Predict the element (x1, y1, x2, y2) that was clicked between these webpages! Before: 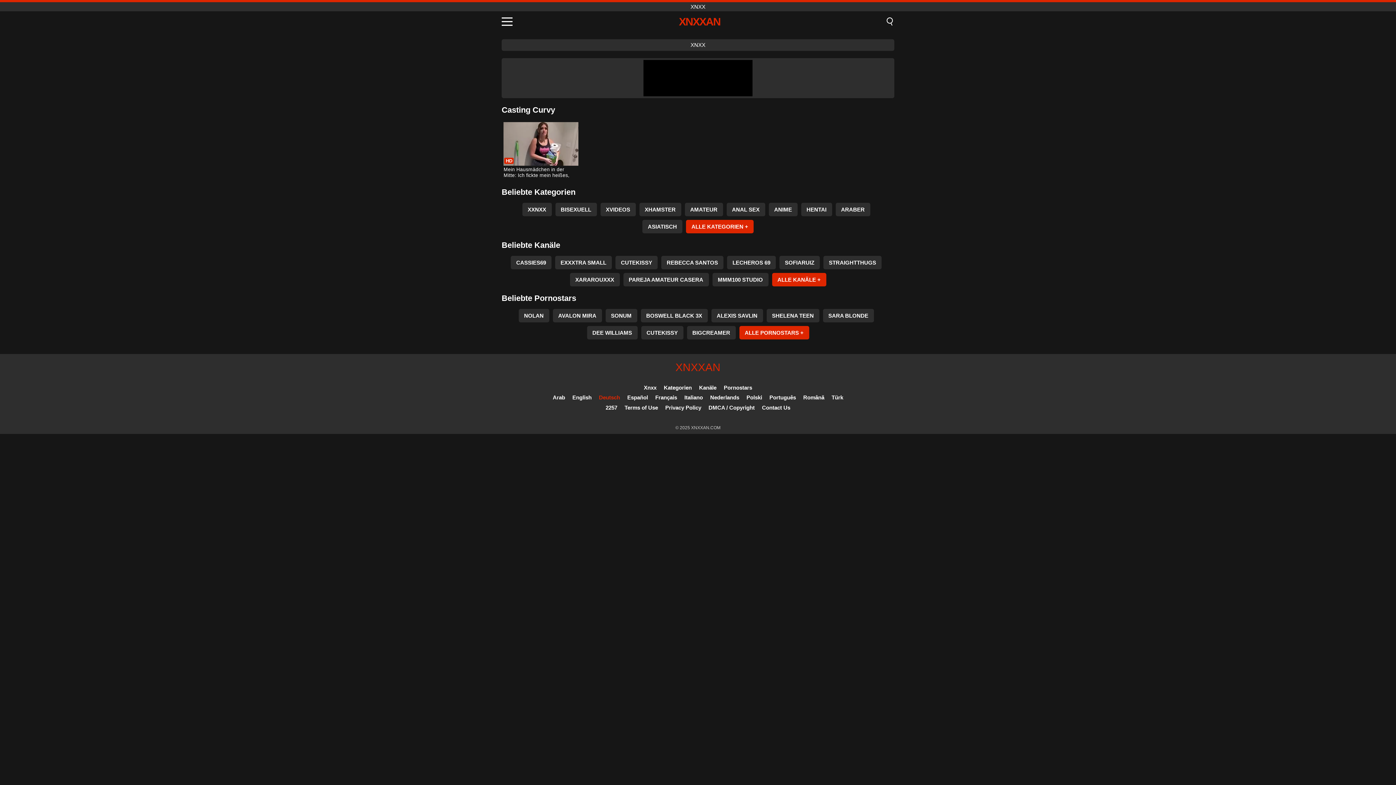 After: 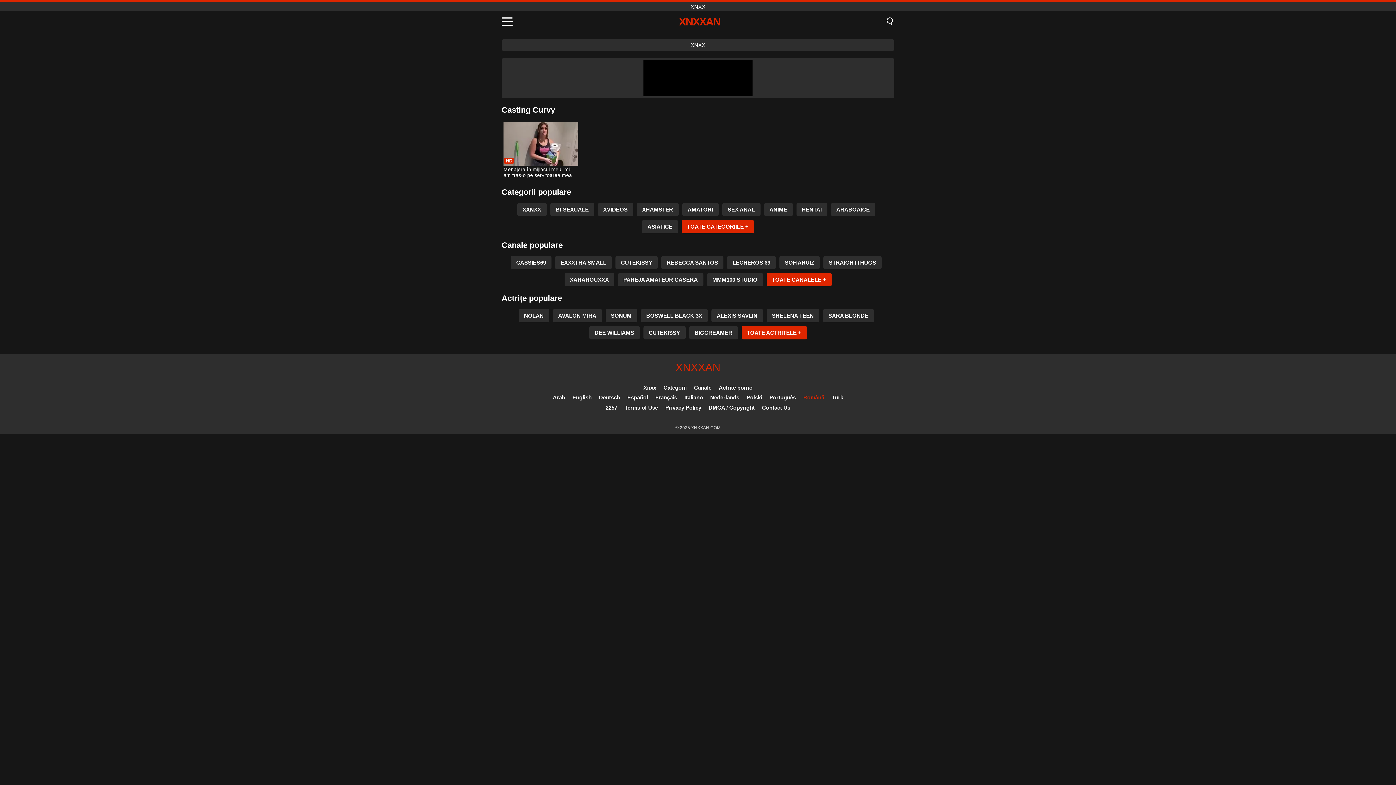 Action: bbox: (803, 394, 824, 400) label: Română